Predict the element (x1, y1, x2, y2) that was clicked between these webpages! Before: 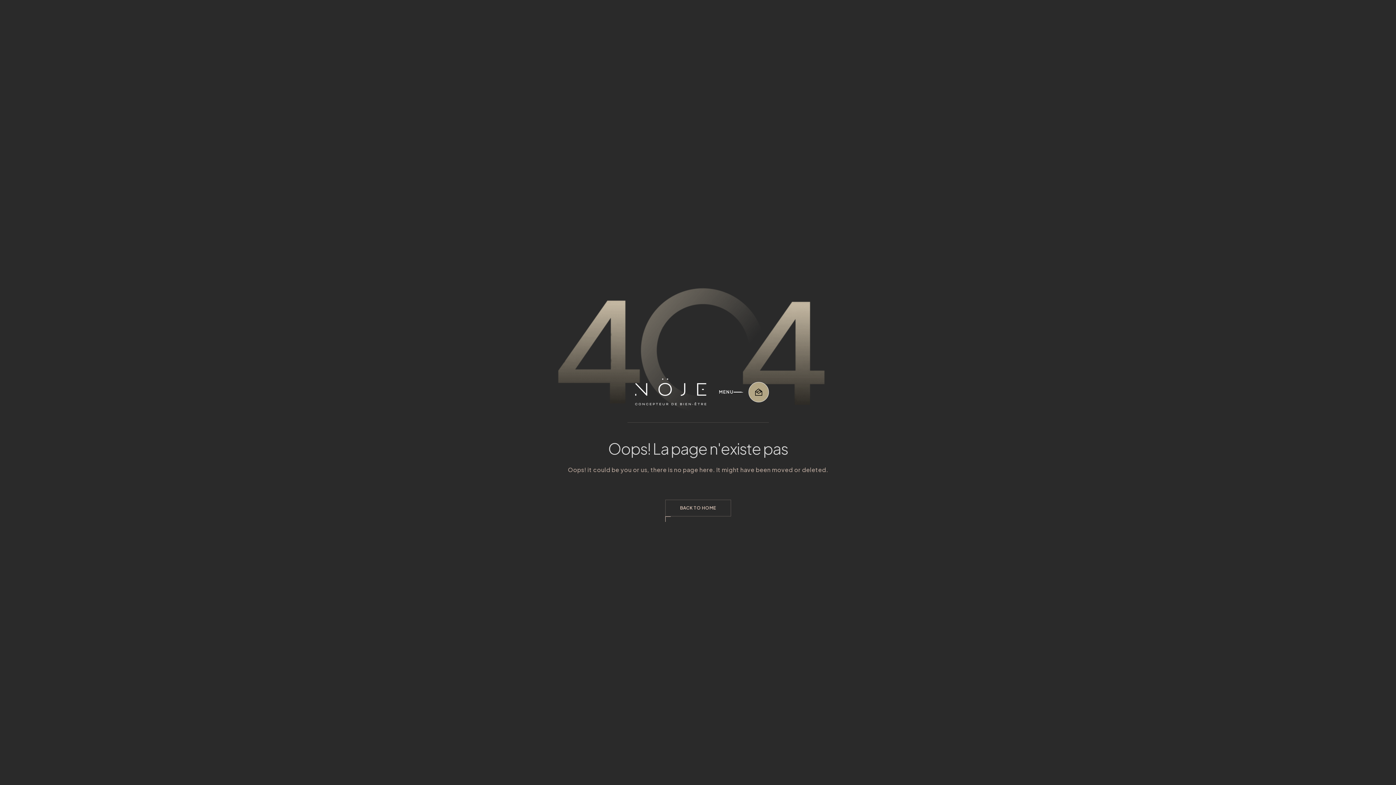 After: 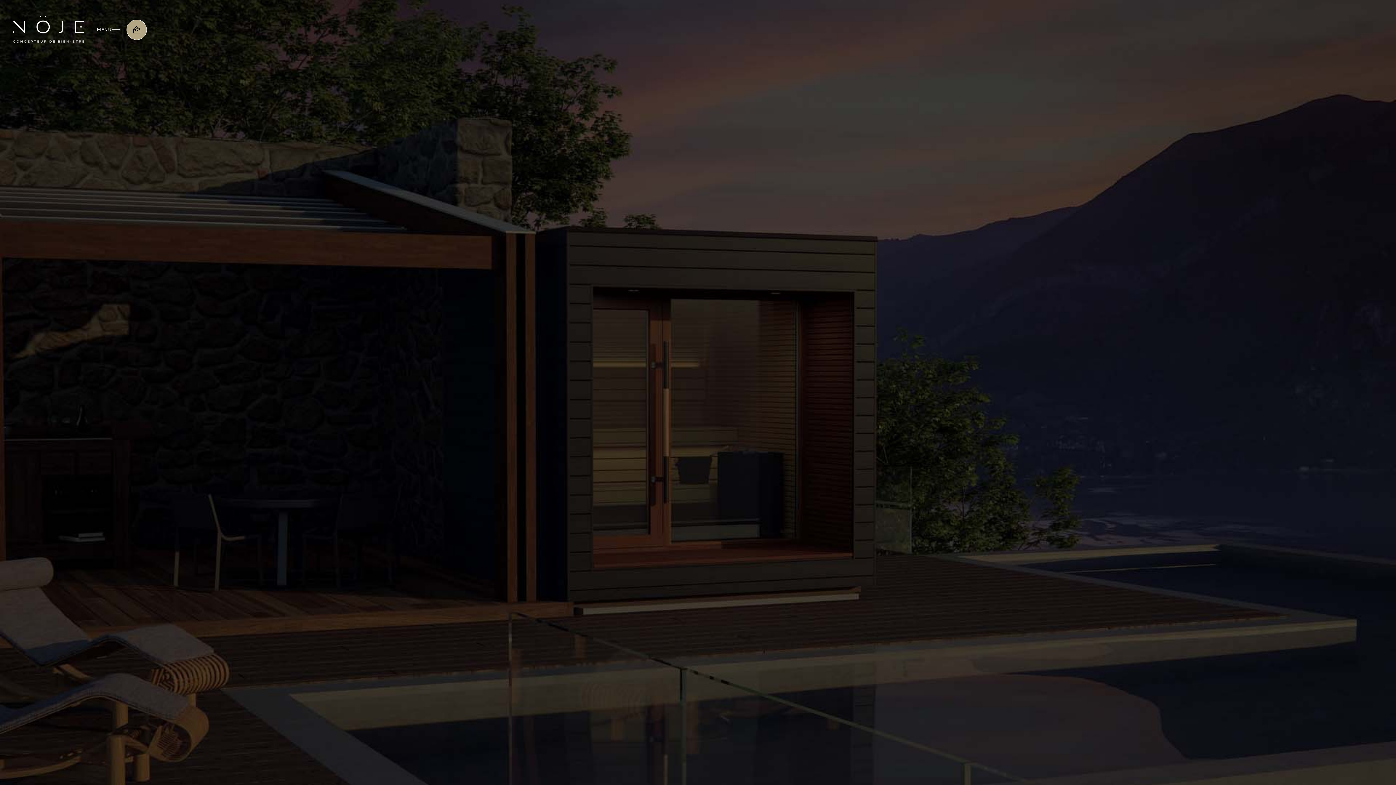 Action: bbox: (627, 373, 713, 411)